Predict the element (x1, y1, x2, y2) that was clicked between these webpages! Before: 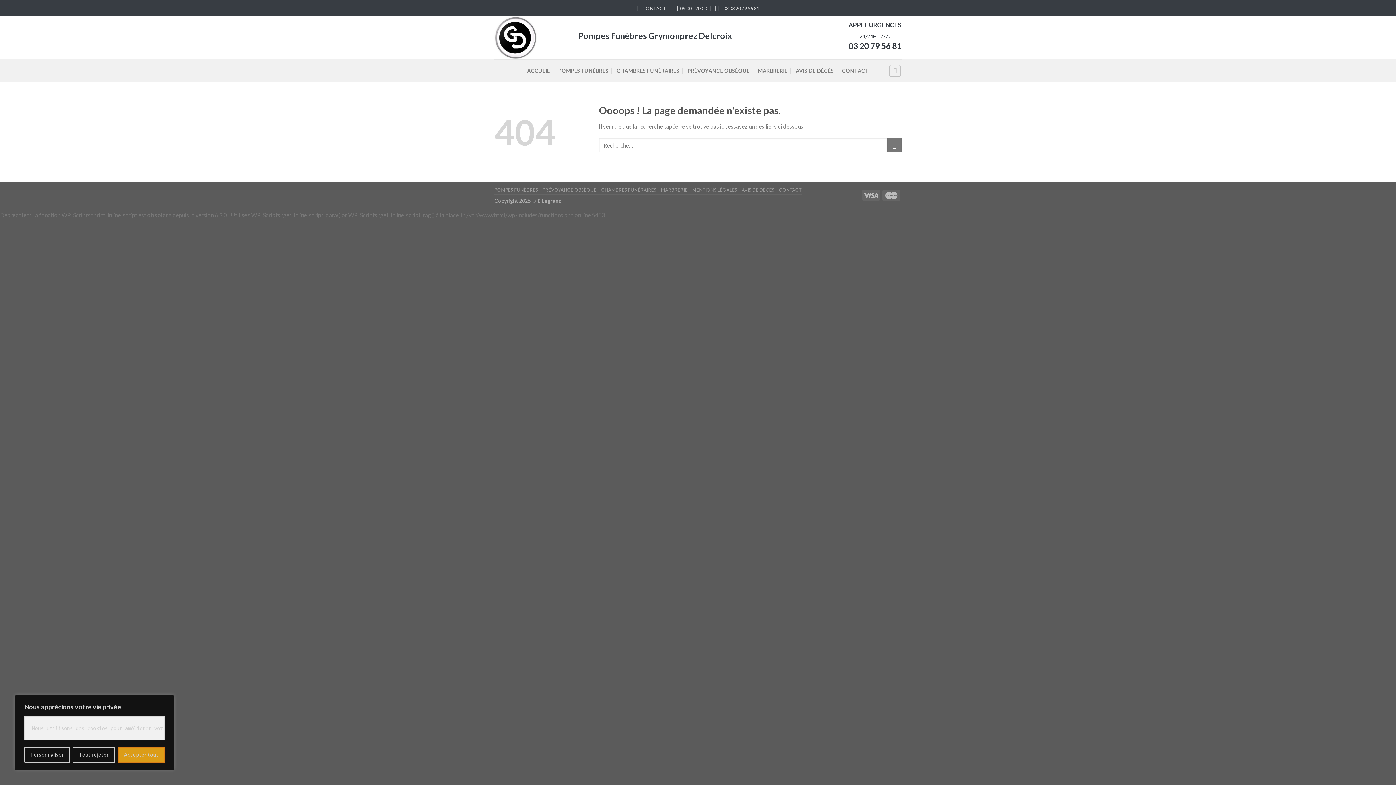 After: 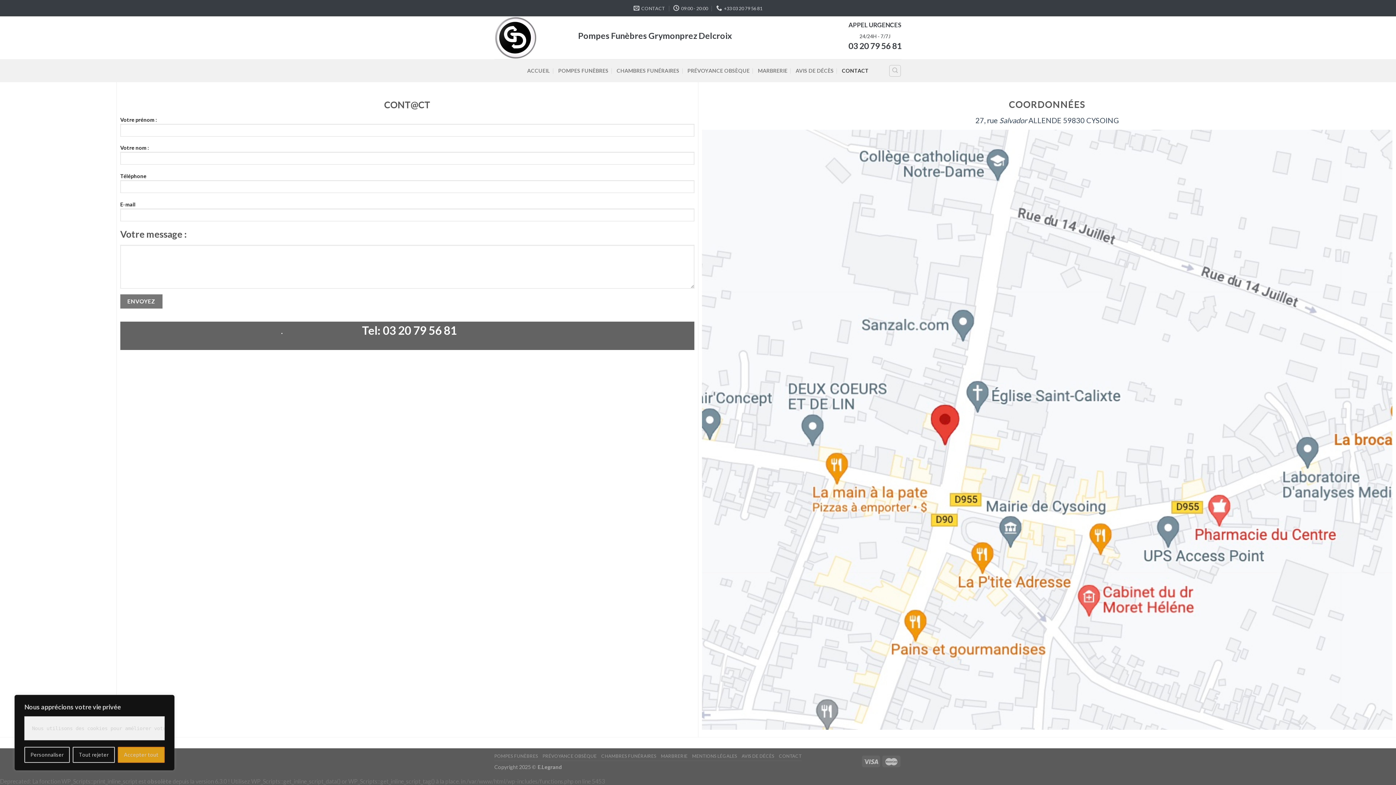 Action: label: CONTACT bbox: (779, 187, 801, 192)